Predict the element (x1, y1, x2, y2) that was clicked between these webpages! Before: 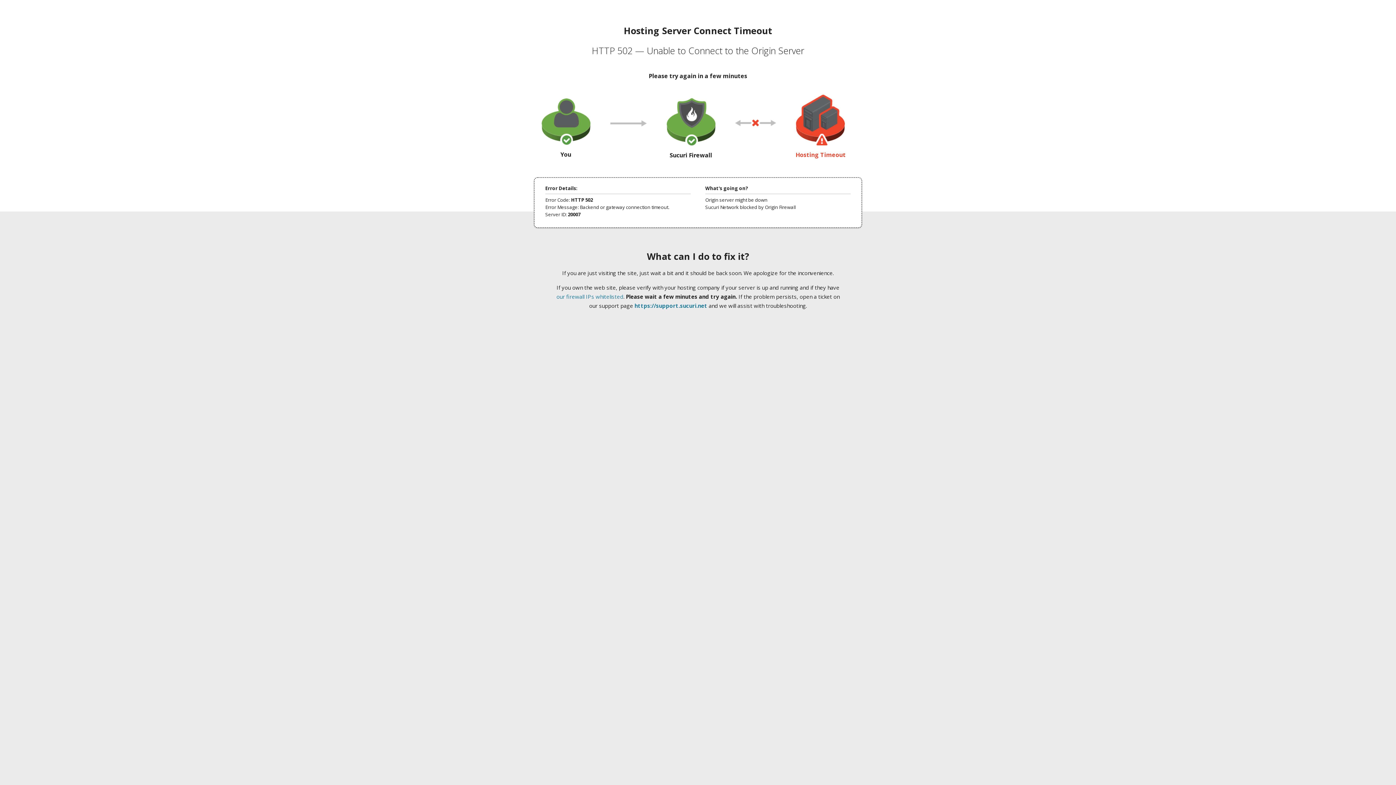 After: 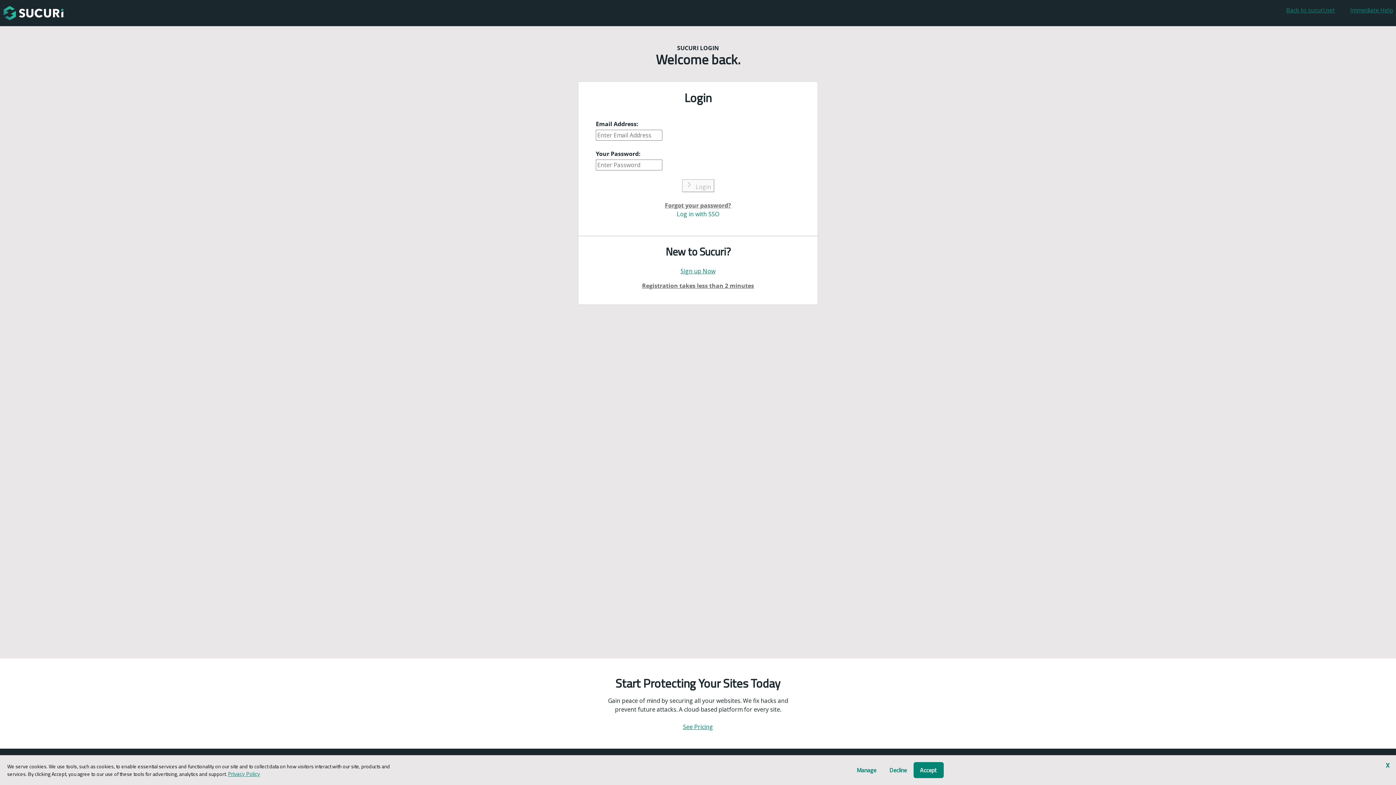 Action: label: https://support.sucuri.net bbox: (634, 302, 707, 309)